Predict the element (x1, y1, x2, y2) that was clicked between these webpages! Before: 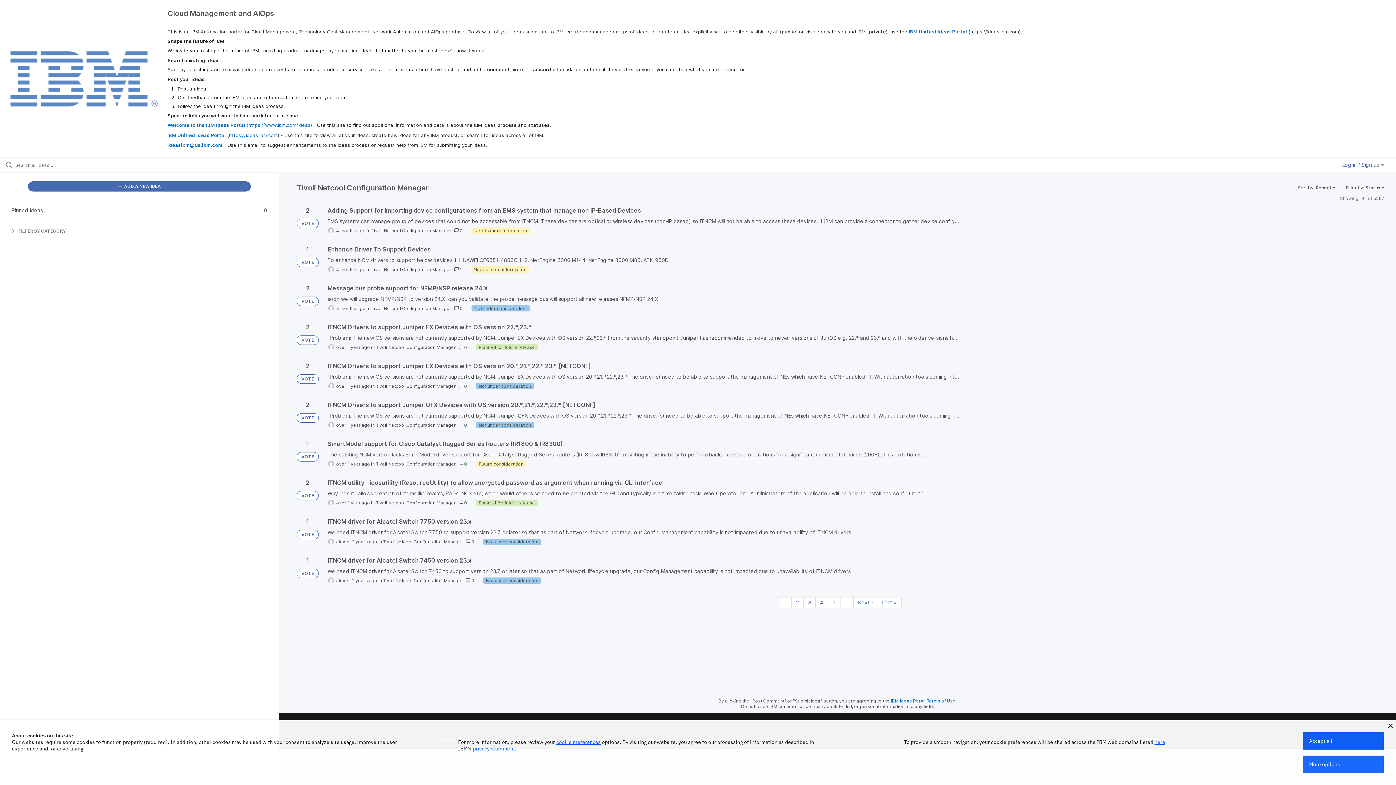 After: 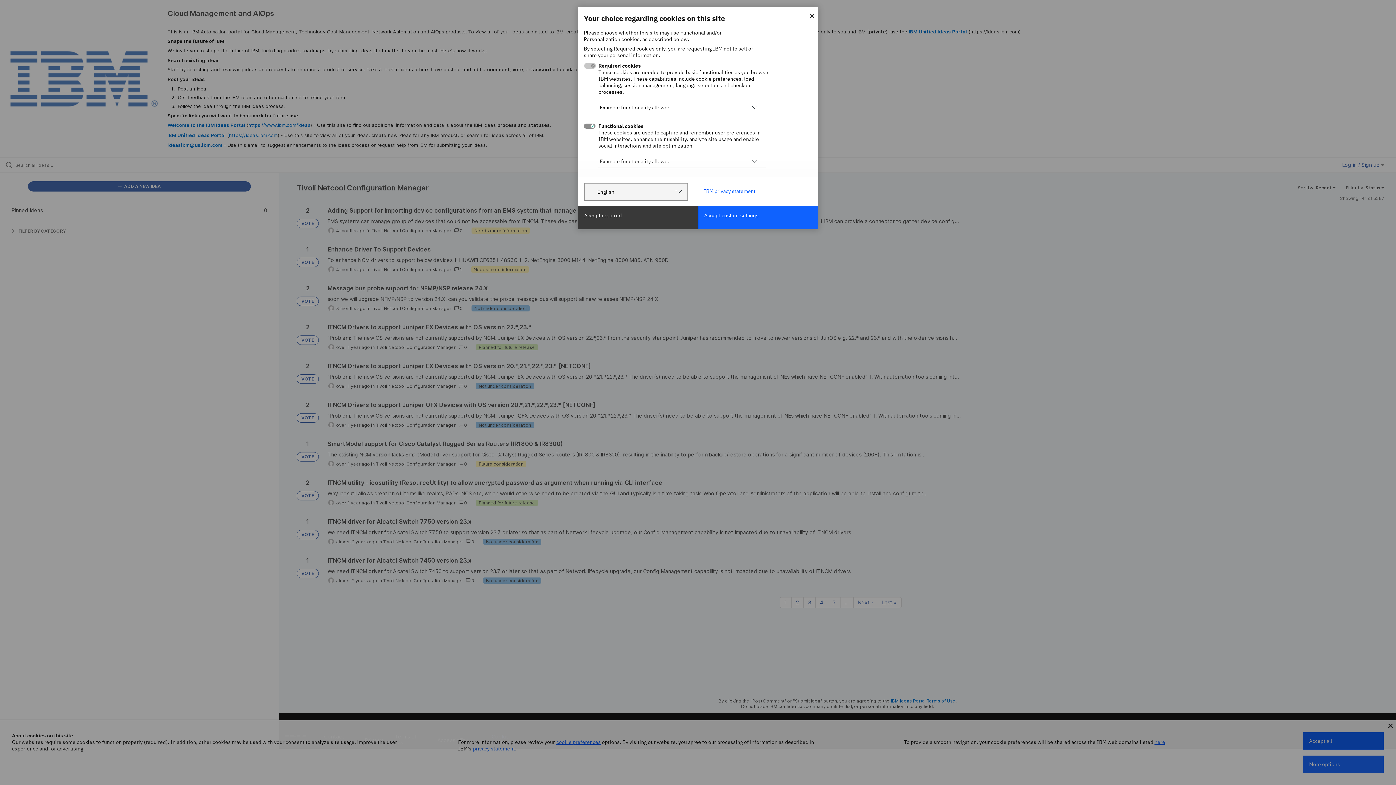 Action: bbox: (556, 739, 600, 745) label: cookie preferences